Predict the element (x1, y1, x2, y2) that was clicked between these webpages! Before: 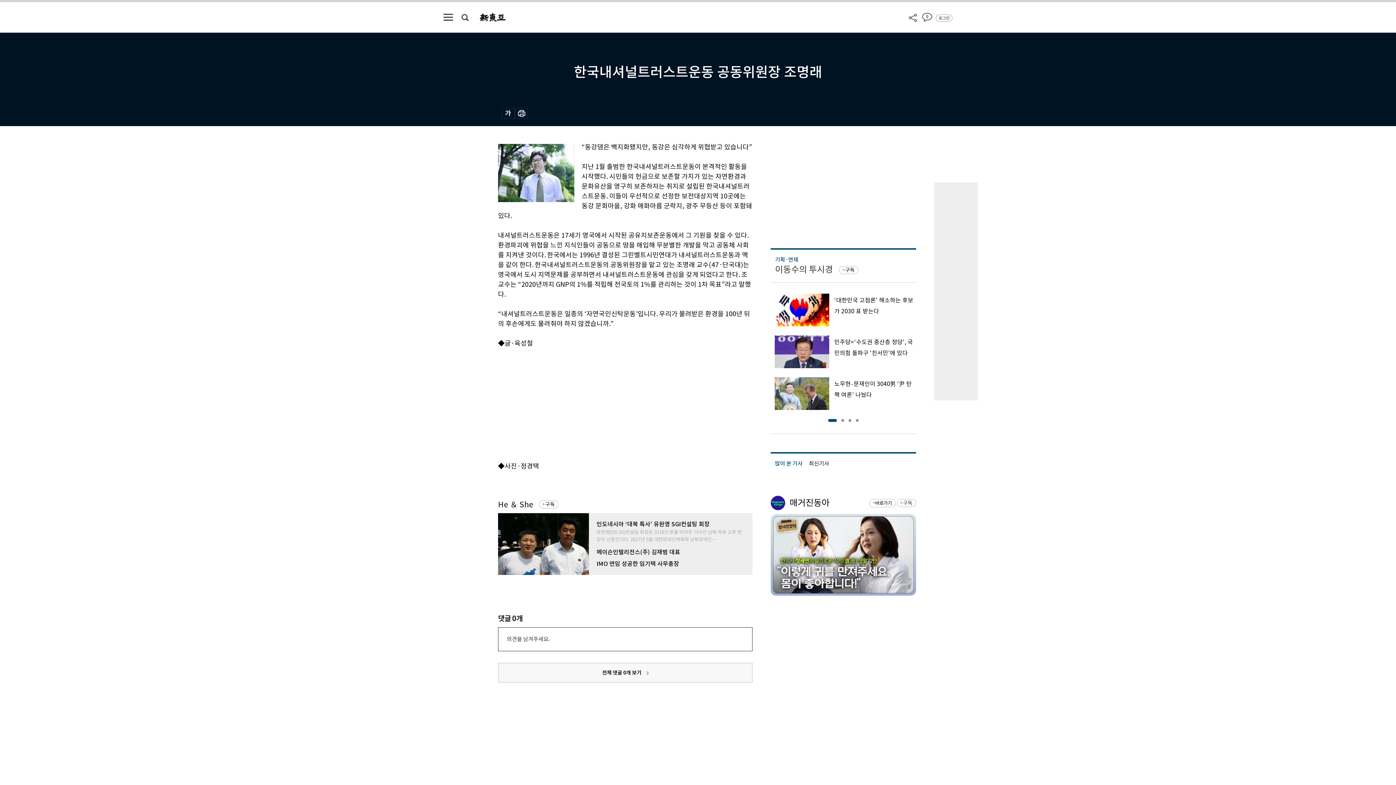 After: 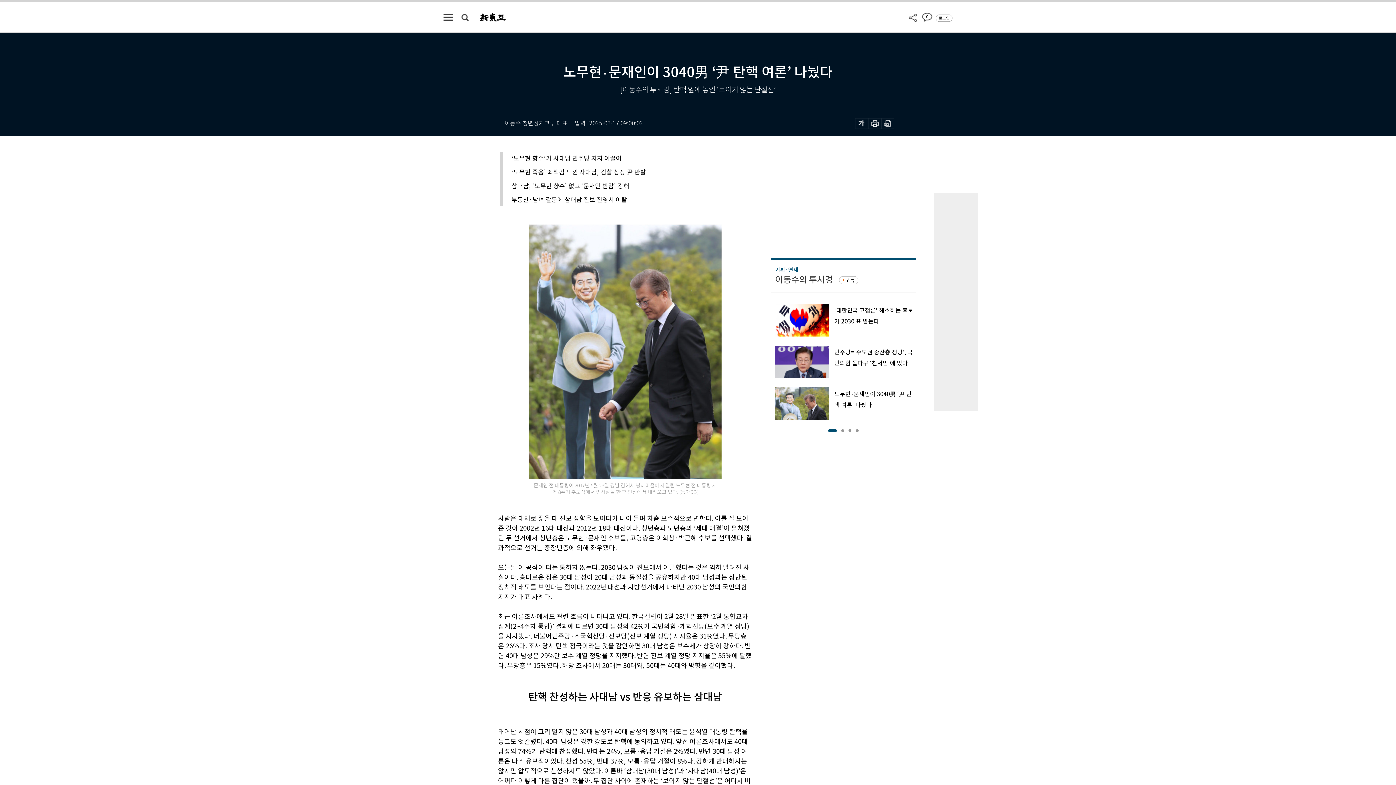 Action: bbox: (770, 377, 916, 410) label: 노무현‧문재인이 3040男 ‘尹 탄핵 여론’ 나눴다